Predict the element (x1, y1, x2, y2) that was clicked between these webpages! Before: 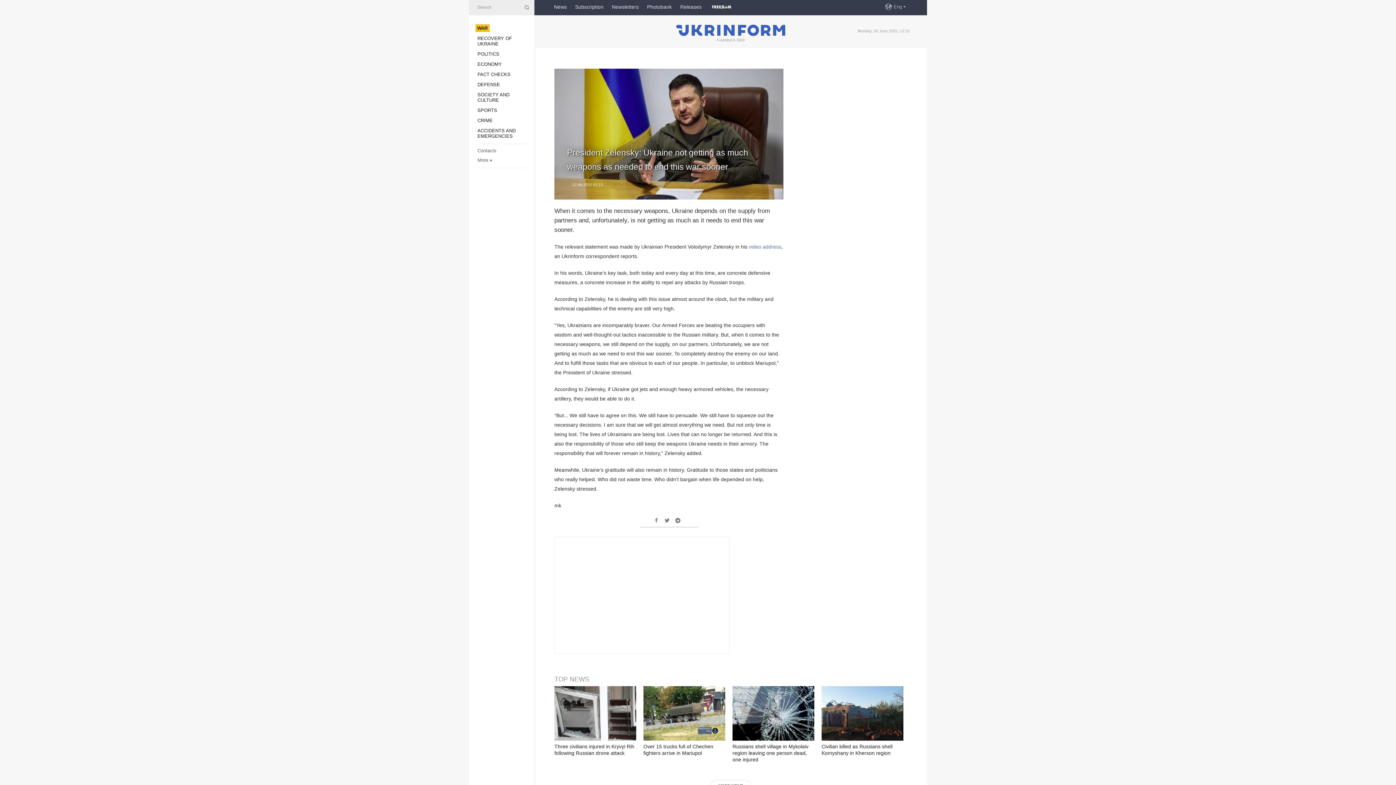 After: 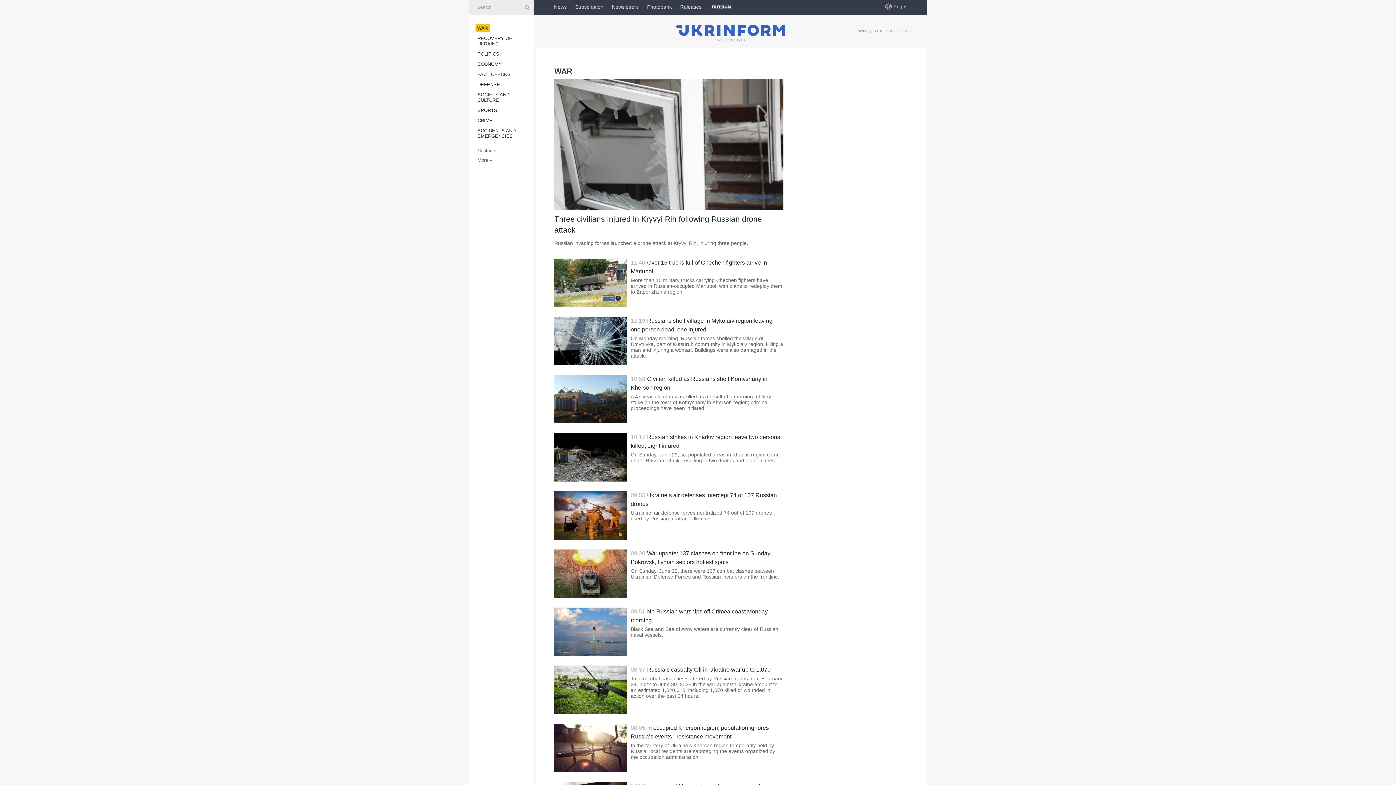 Action: label: WAR bbox: (477, 25, 487, 30)